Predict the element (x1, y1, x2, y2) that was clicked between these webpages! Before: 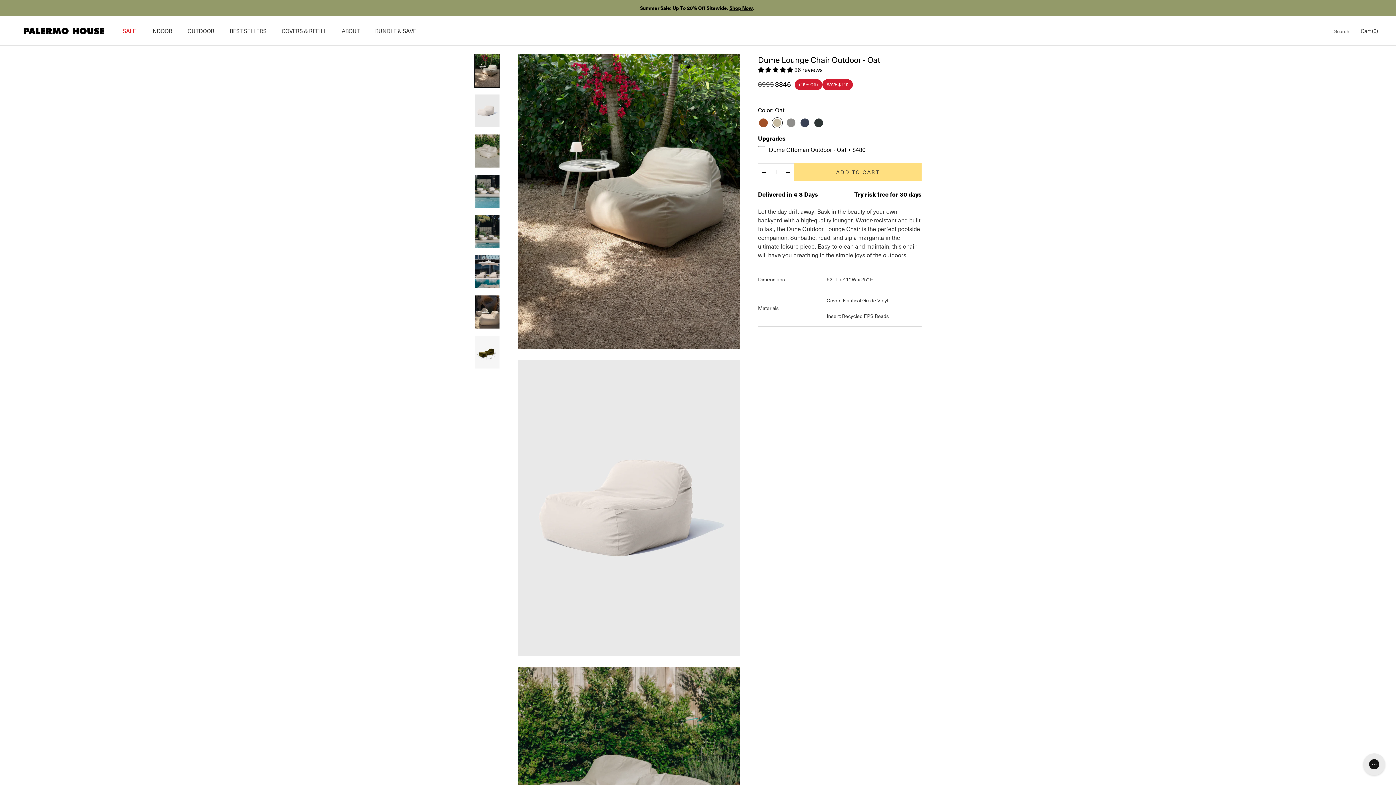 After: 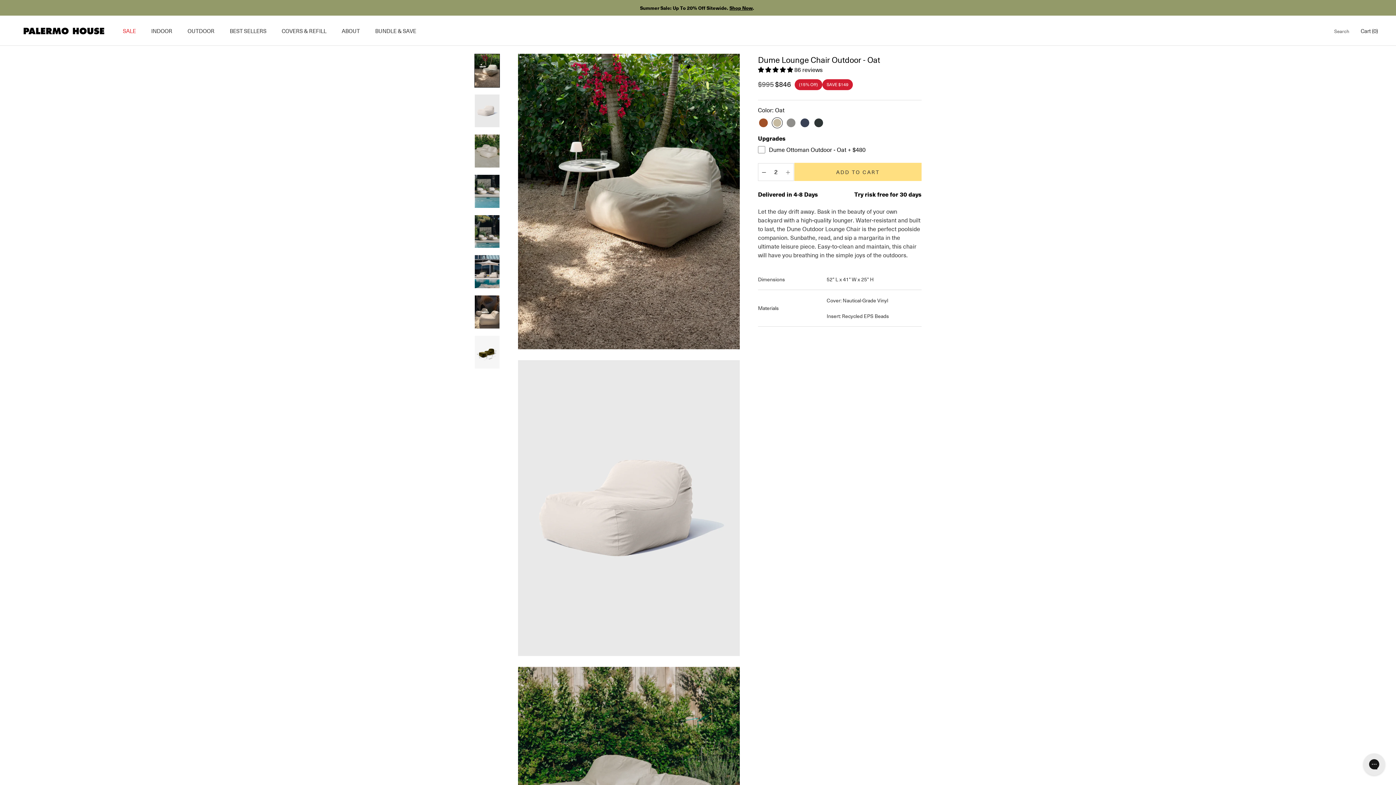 Action: label: Quantity: Increase bbox: (782, 163, 793, 180)